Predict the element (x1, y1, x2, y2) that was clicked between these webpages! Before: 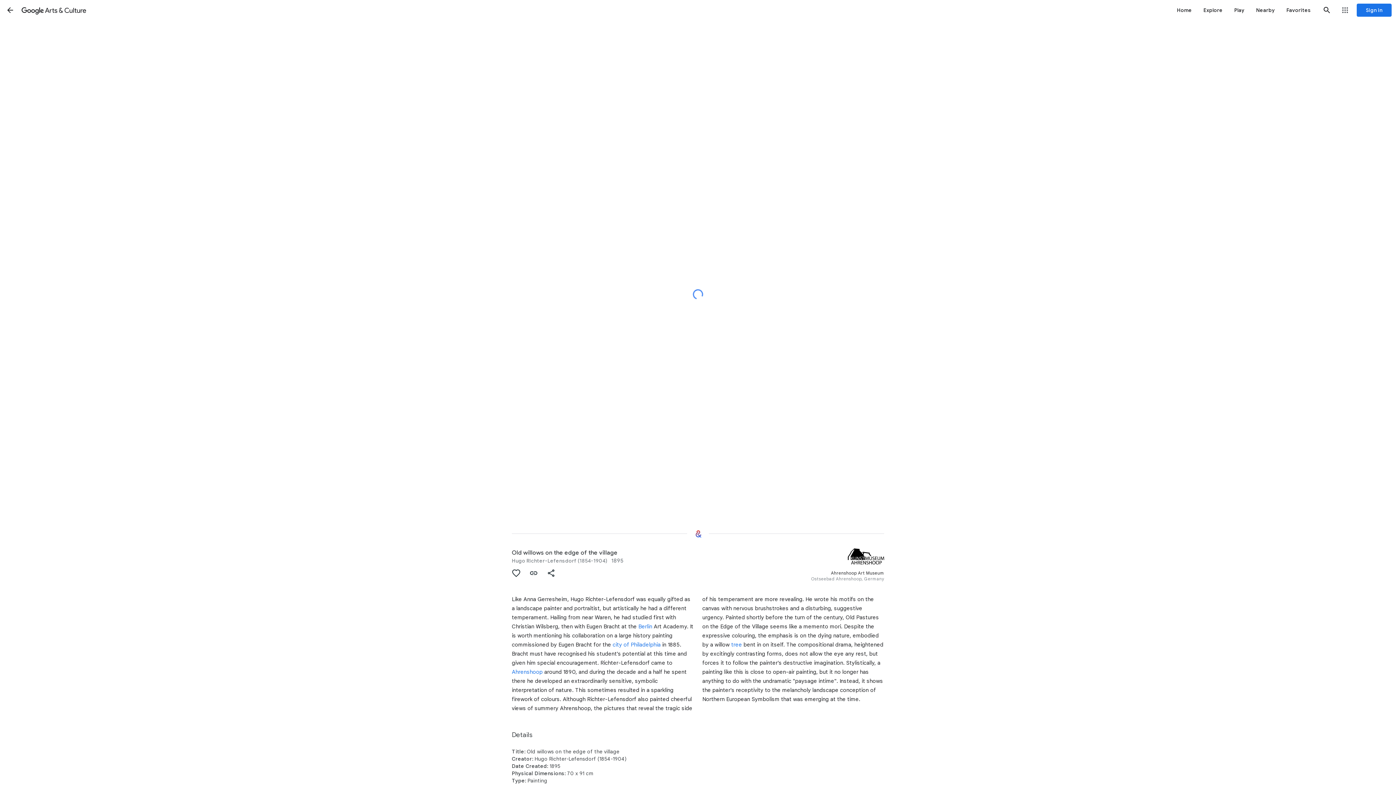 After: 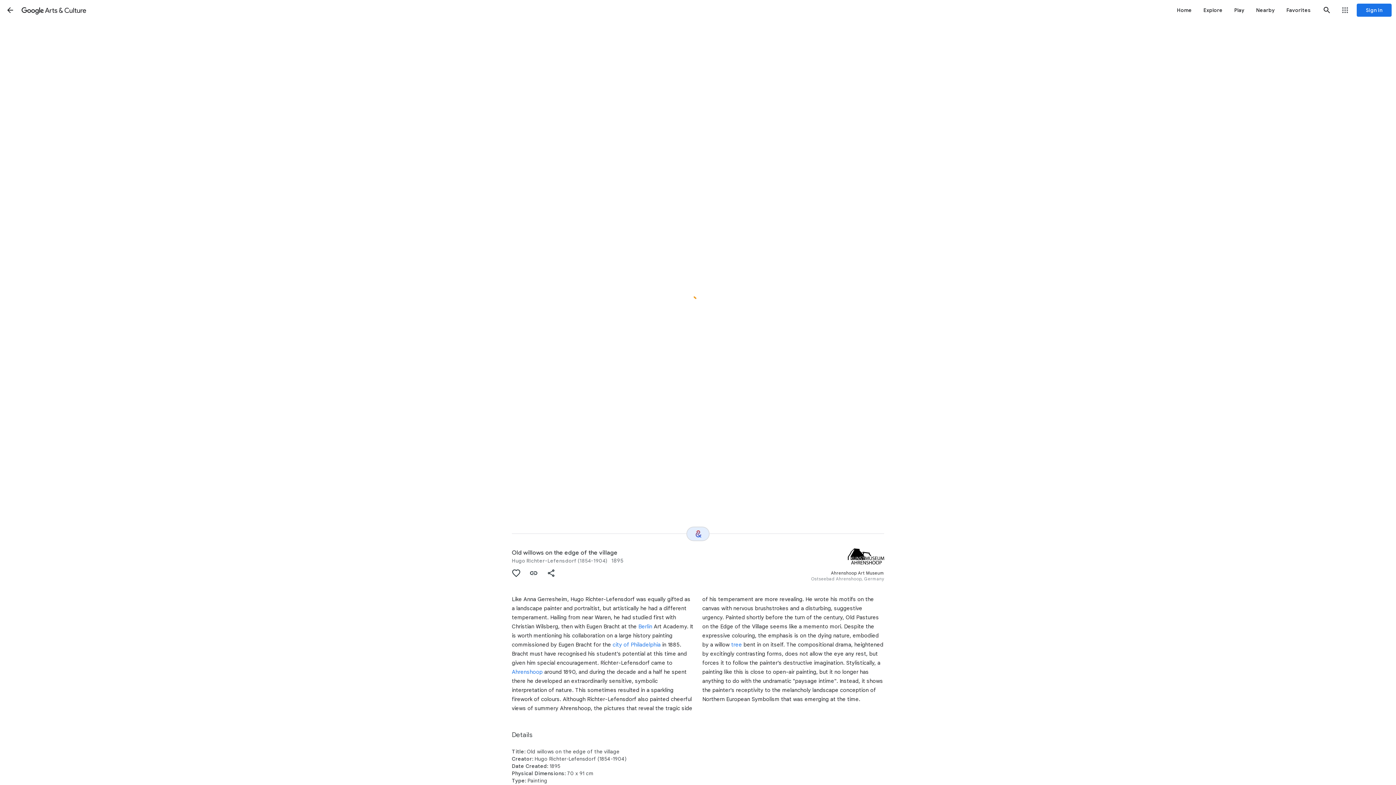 Action: bbox: (686, 526, 709, 541) label: Where next?